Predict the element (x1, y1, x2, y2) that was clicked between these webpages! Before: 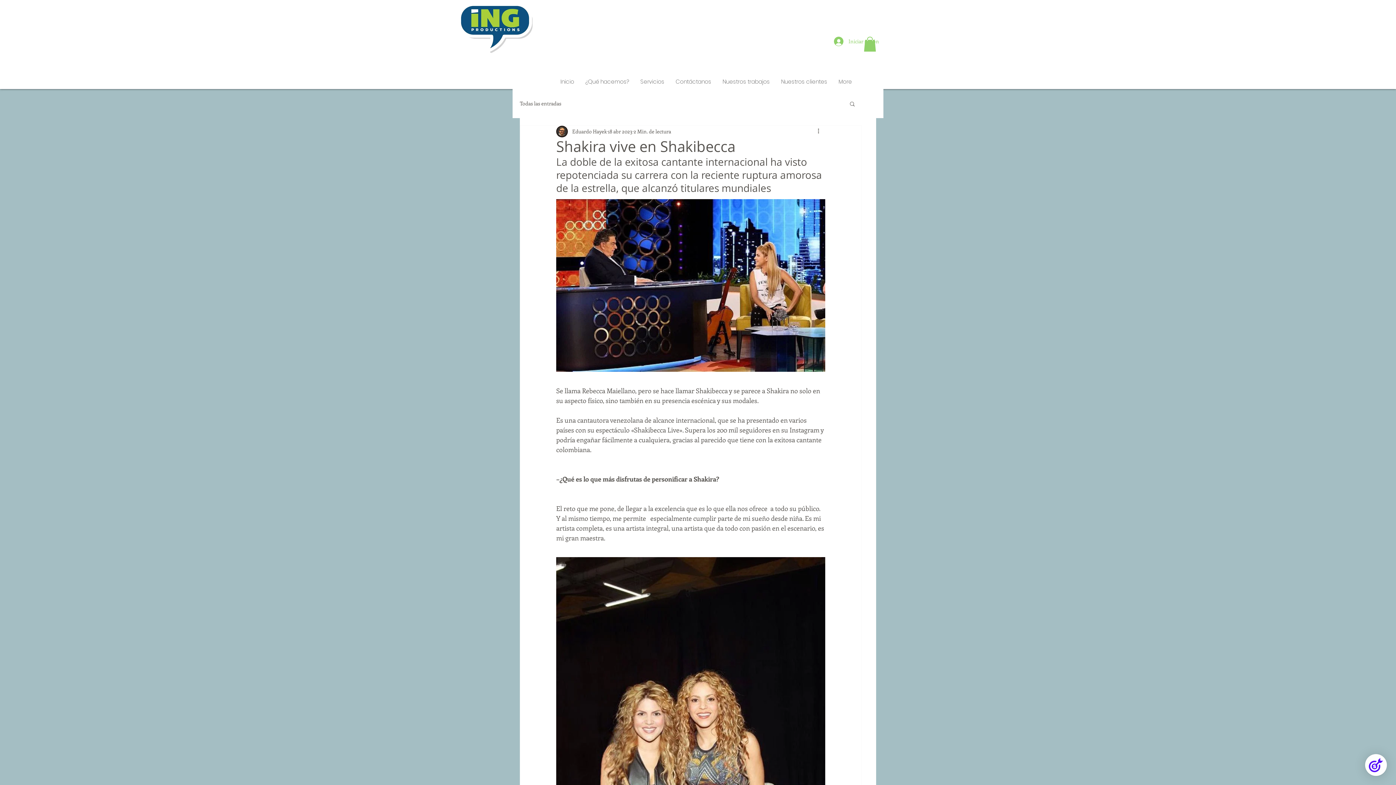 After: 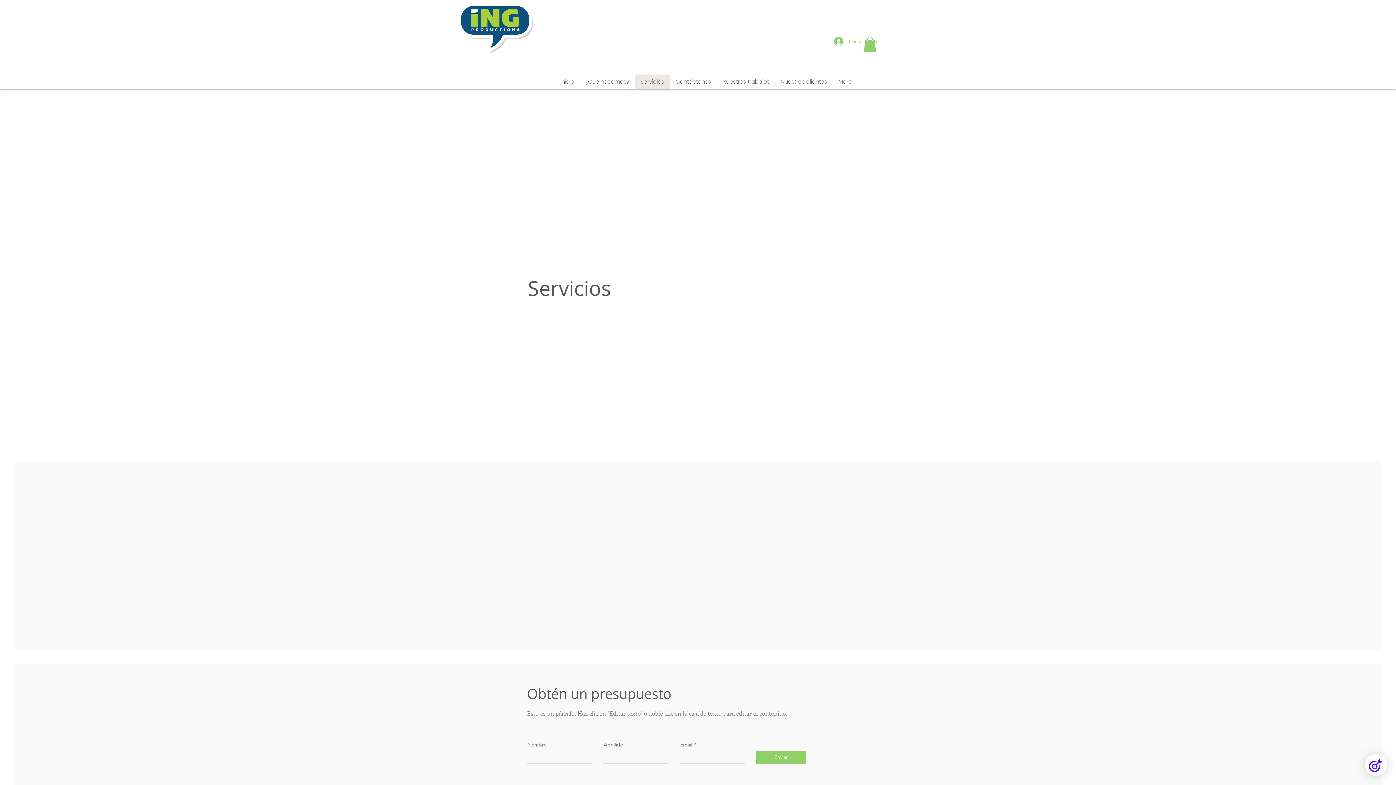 Action: label: Servicios bbox: (634, 74, 670, 88)